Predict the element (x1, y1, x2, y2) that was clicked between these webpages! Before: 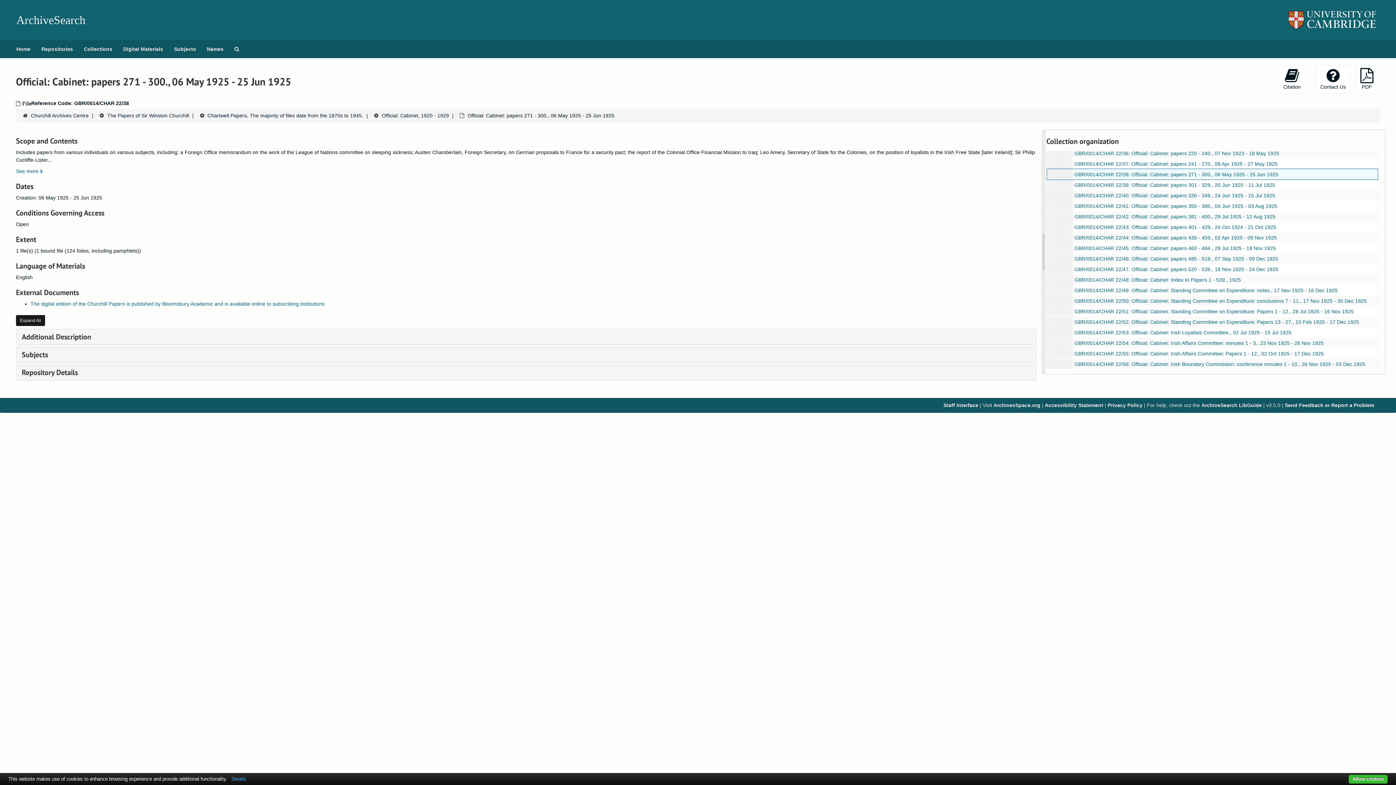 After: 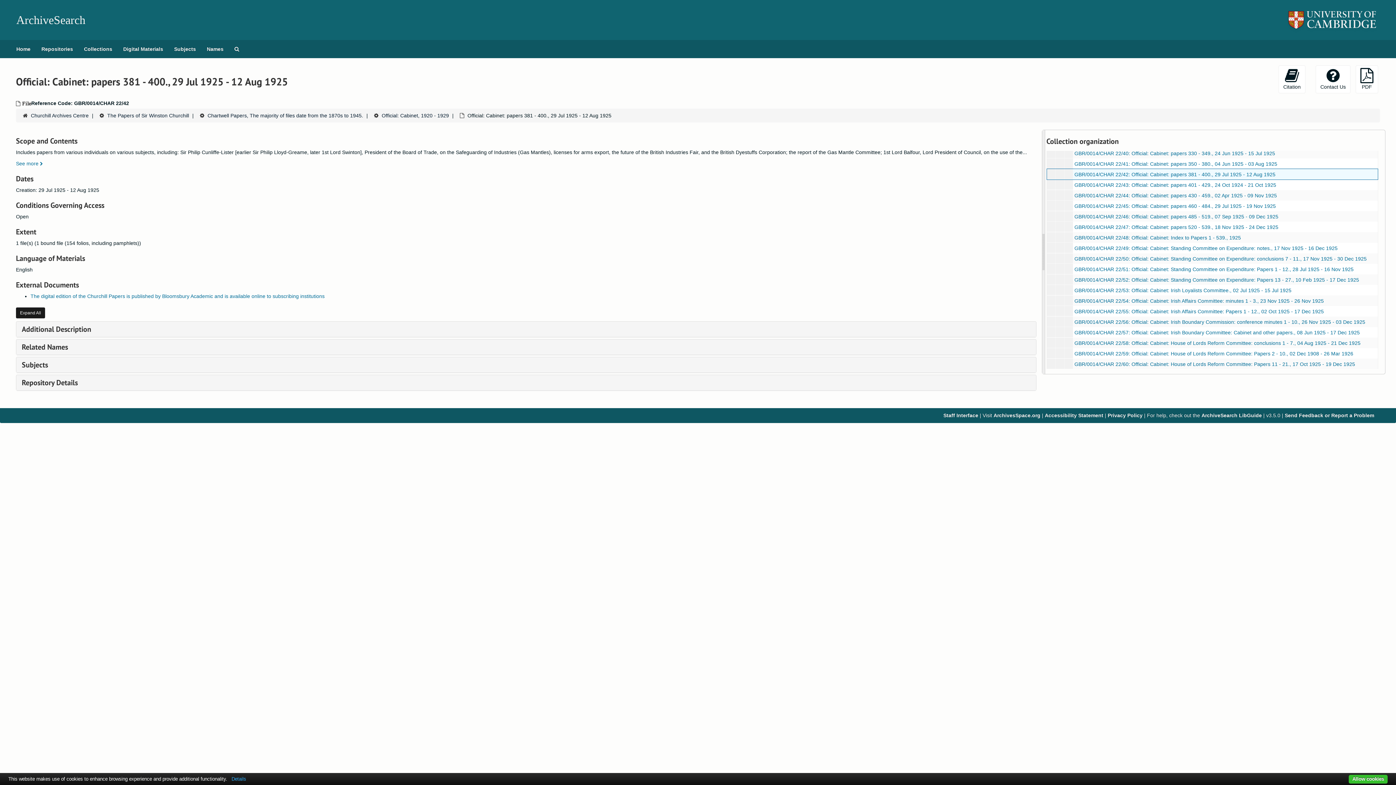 Action: bbox: (1074, 213, 1275, 219) label: GBR/0014/CHAR 22/42: Official: Cabinet: papers 381 - 400., 29 Jul 1925 - 12 Aug 1925